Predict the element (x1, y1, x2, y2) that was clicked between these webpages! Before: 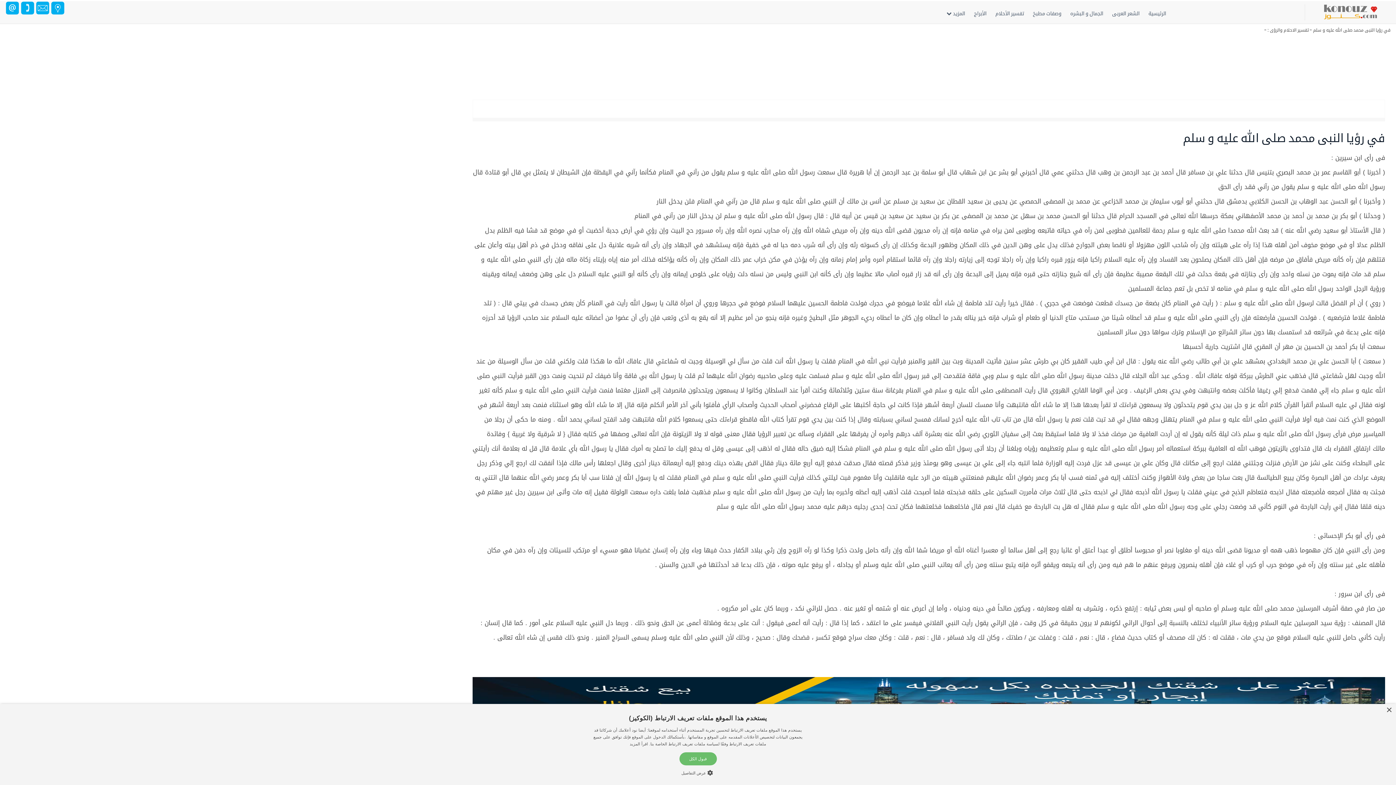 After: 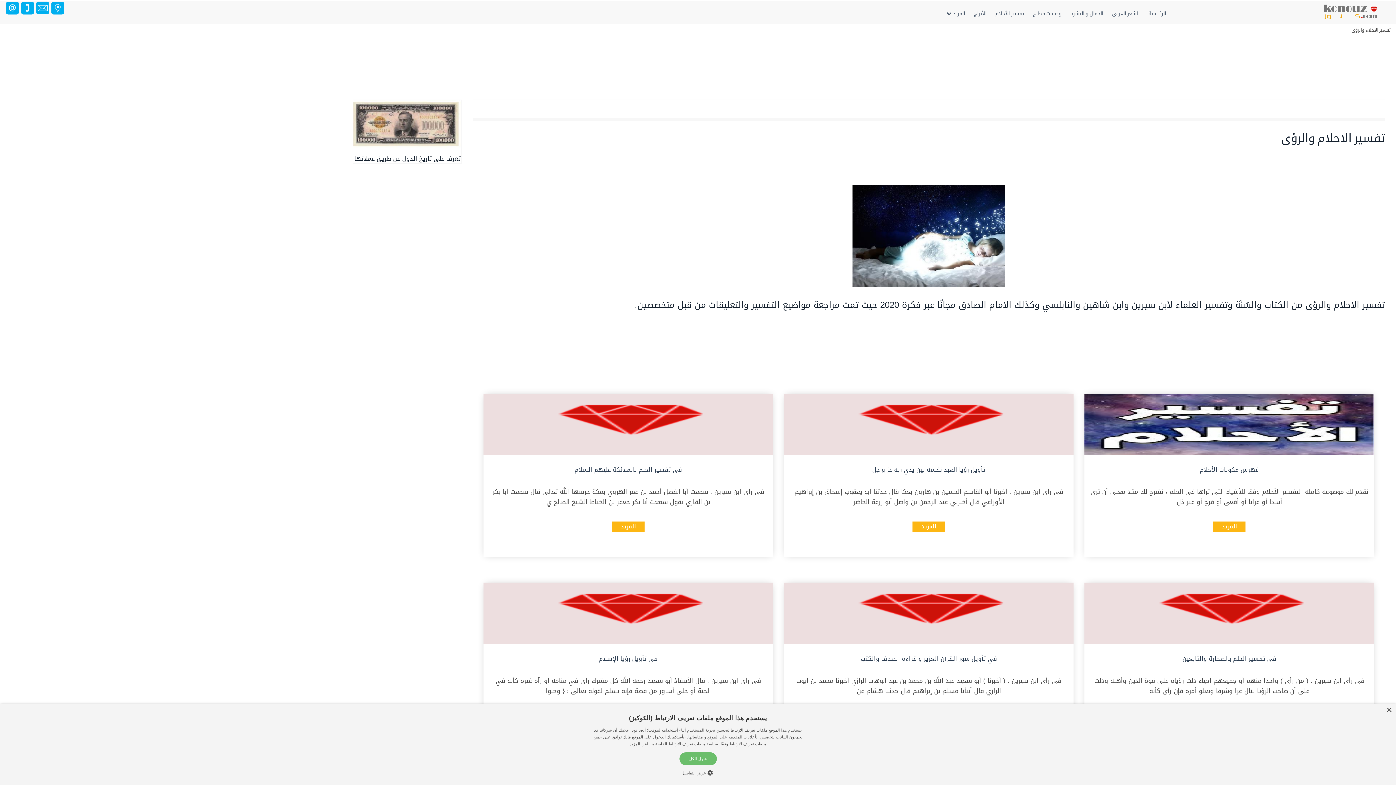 Action: label: تفسير الأحلام bbox: (991, 6, 1028, 18)